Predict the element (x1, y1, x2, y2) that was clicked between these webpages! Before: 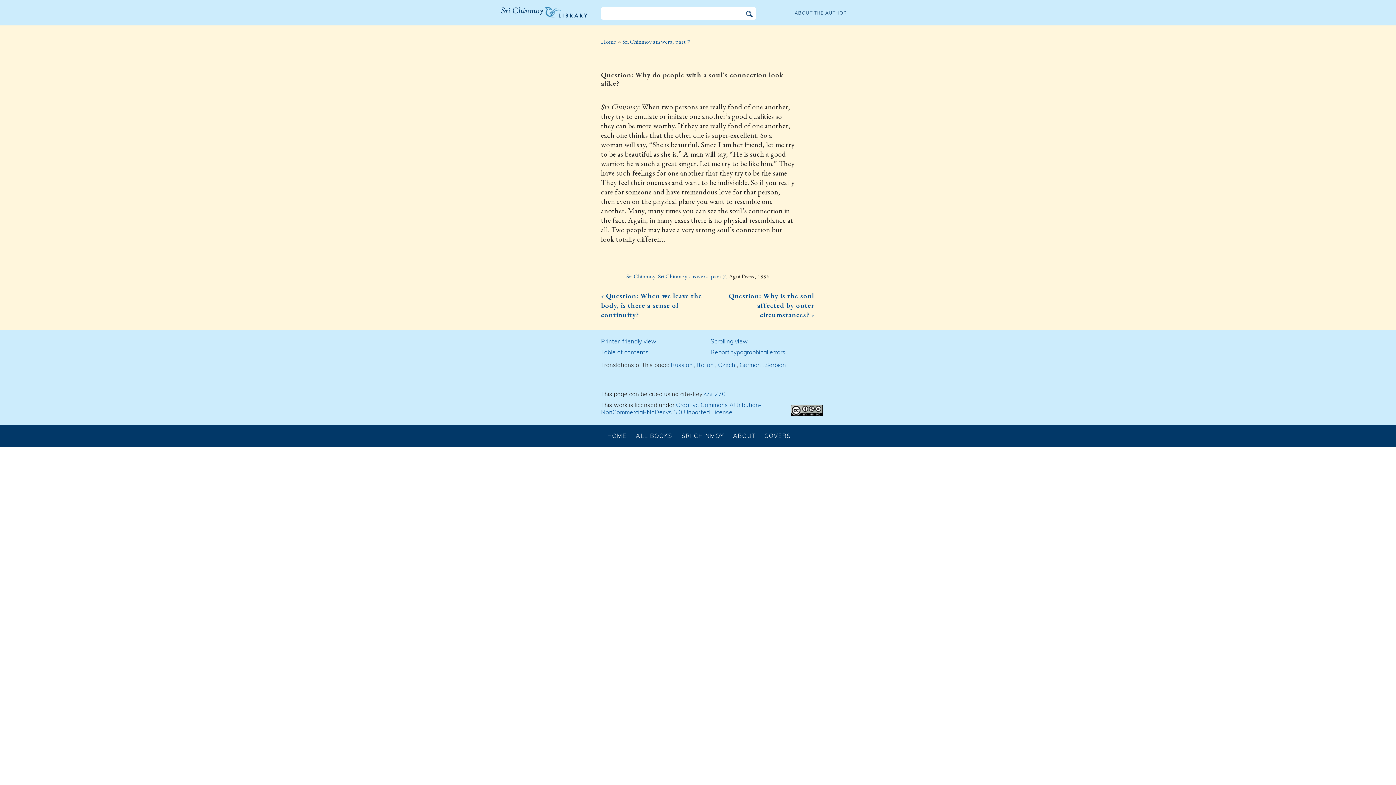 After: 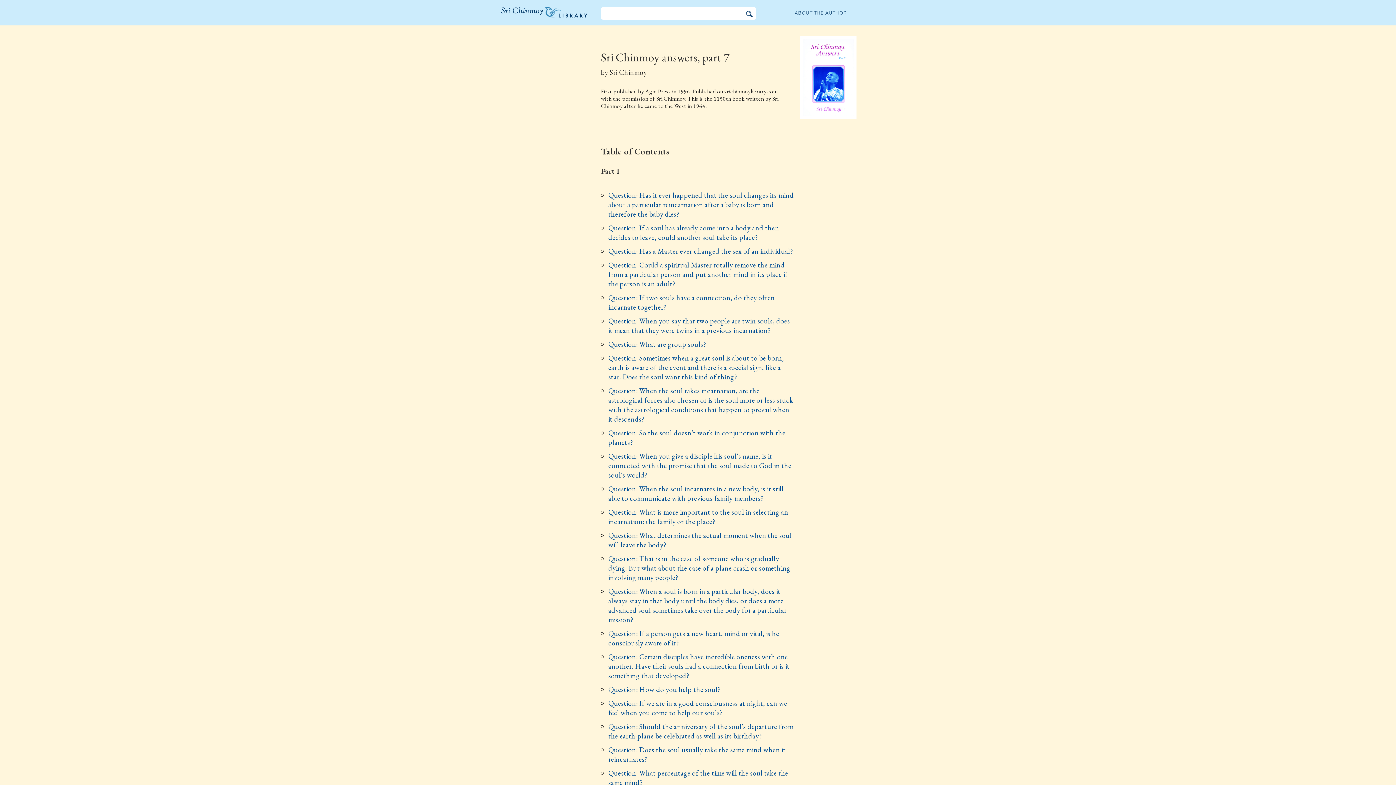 Action: bbox: (626, 272, 728, 280) label: Sri Chinmoy, Sri Chinmoy answers, part 7, 